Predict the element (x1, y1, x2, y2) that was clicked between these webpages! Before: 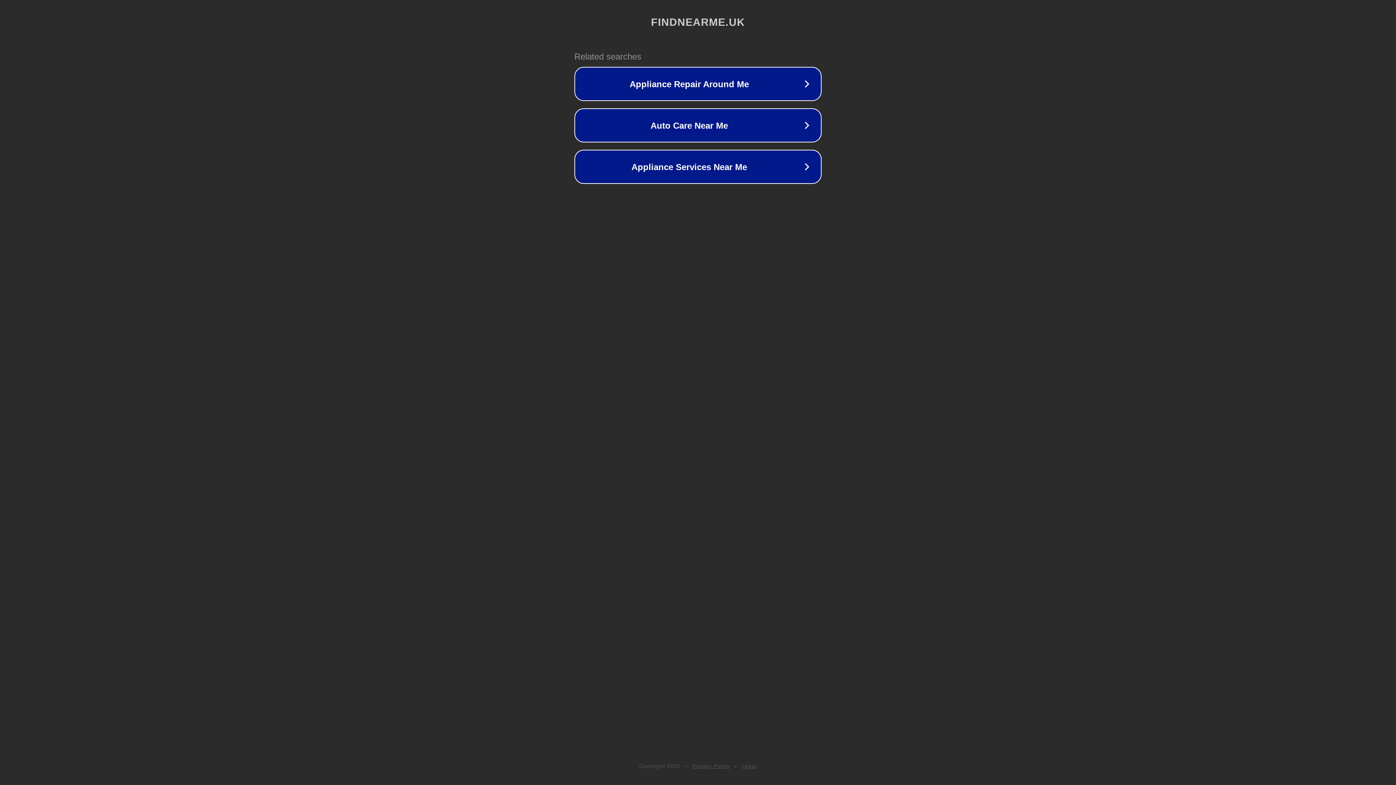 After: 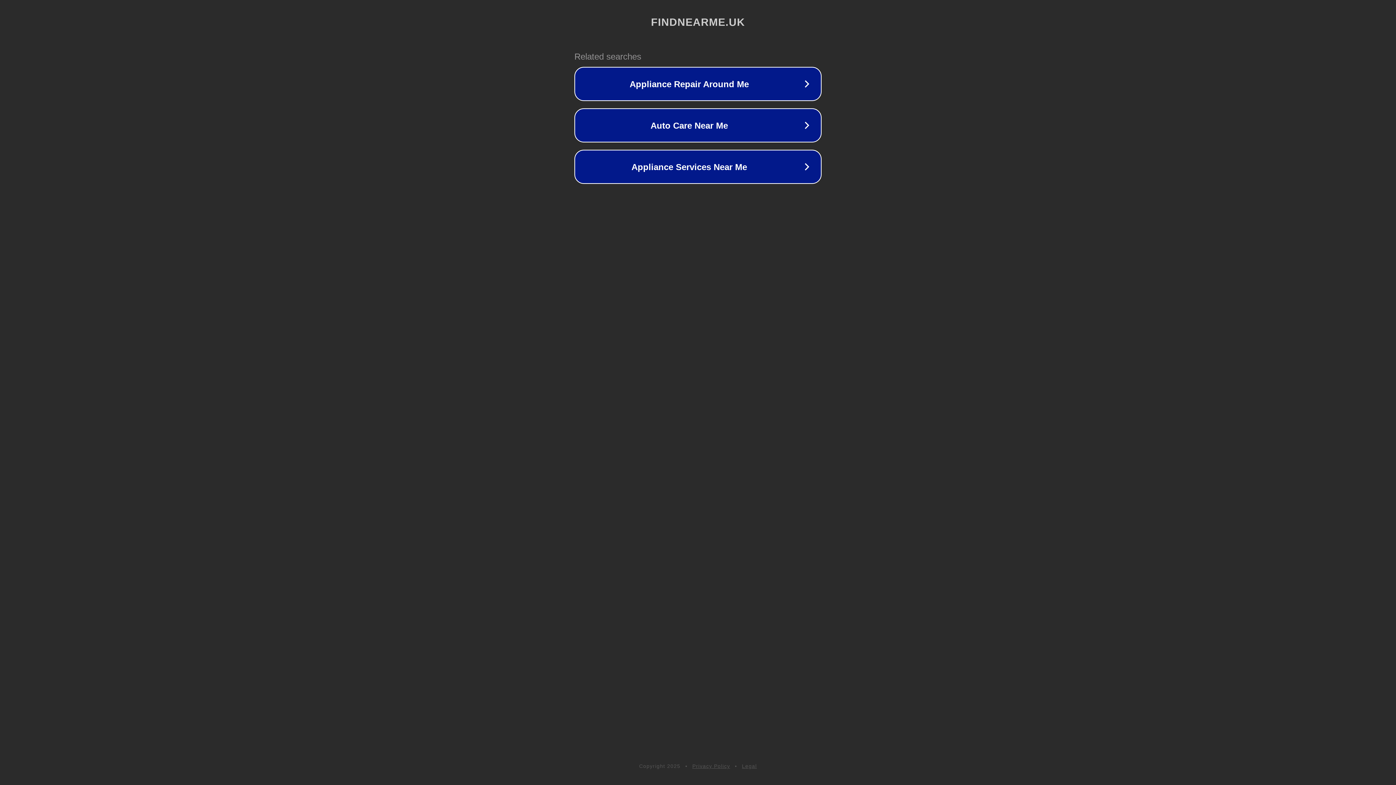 Action: bbox: (692, 763, 730, 769) label: Privacy Policy